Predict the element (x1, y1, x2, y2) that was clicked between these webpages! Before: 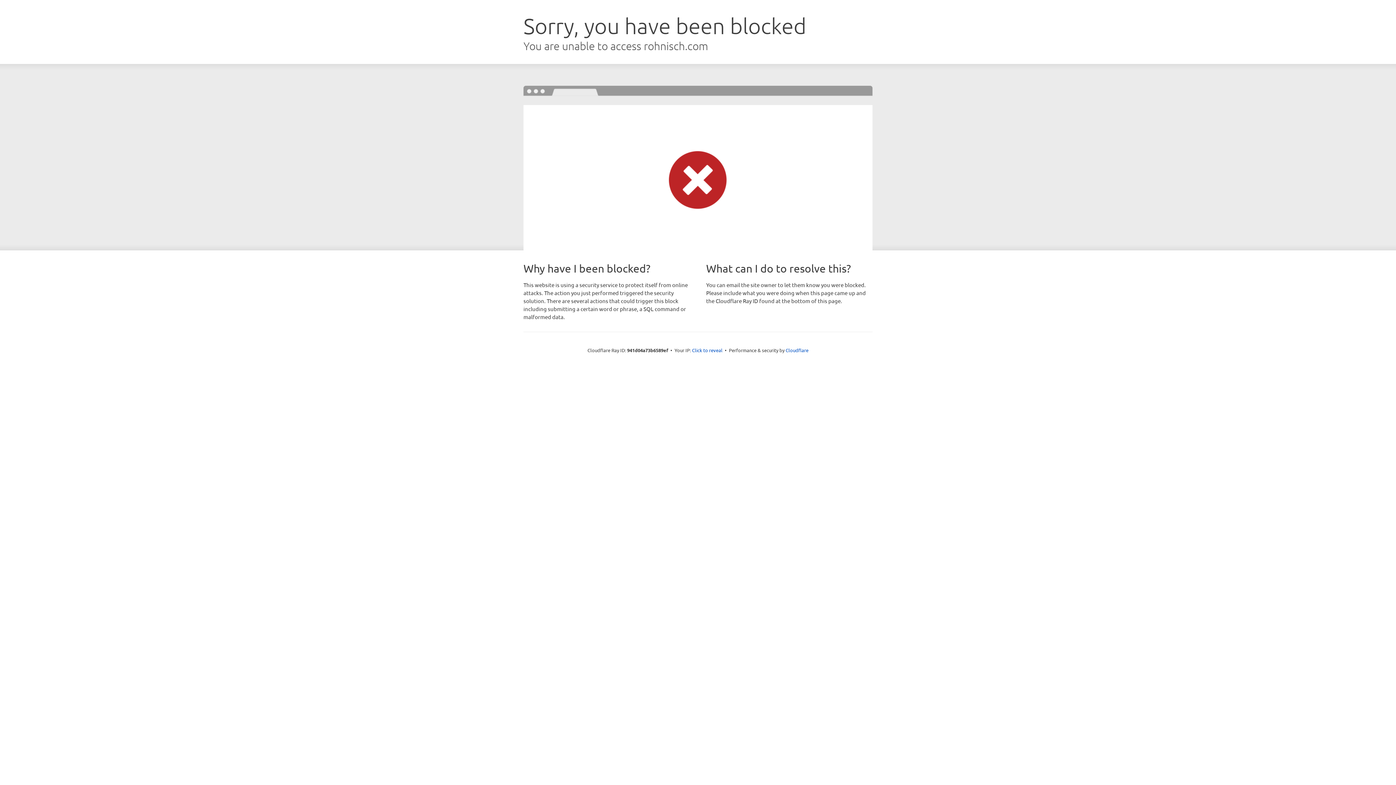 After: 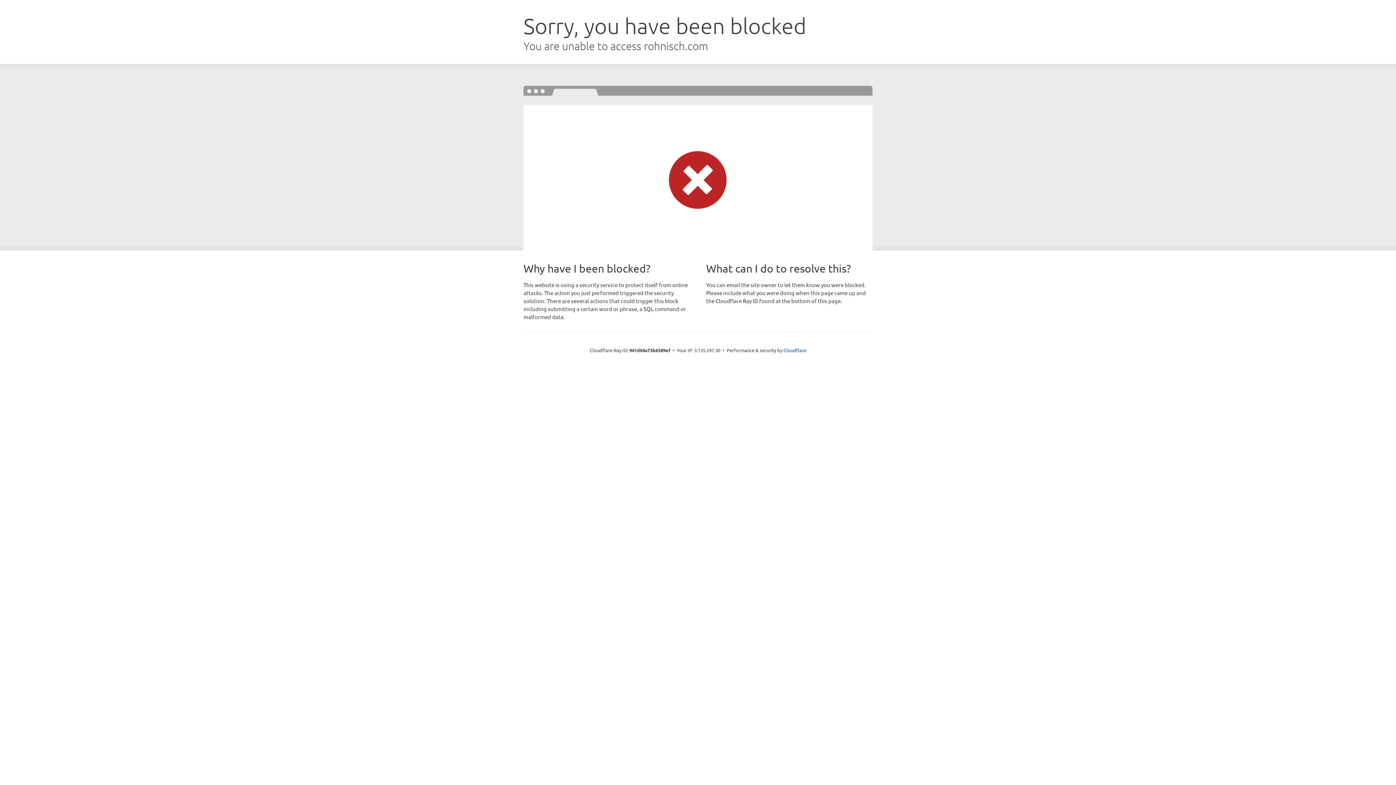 Action: bbox: (692, 346, 722, 353) label: Click to reveal